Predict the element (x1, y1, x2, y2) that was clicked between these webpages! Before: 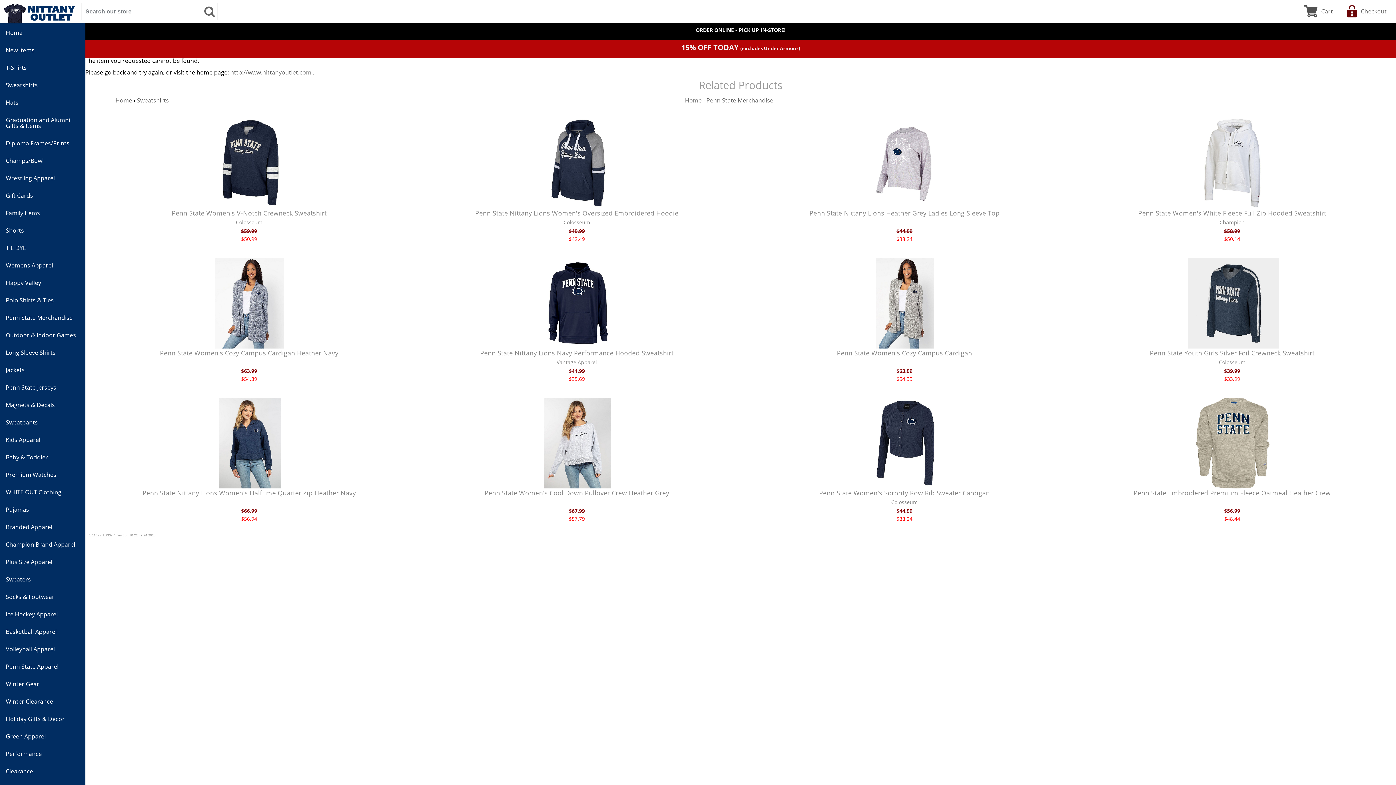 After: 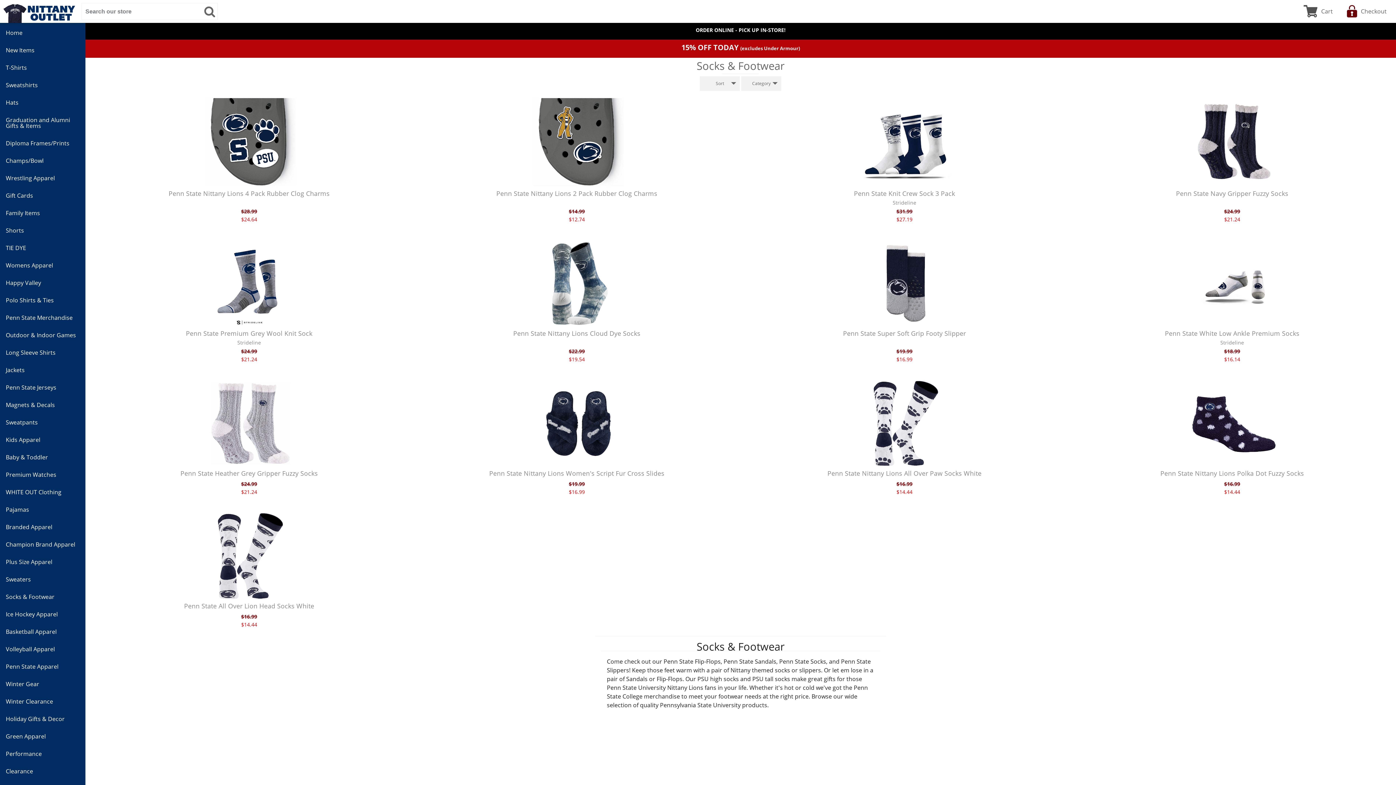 Action: bbox: (0, 588, 85, 605) label: Socks & Footwear